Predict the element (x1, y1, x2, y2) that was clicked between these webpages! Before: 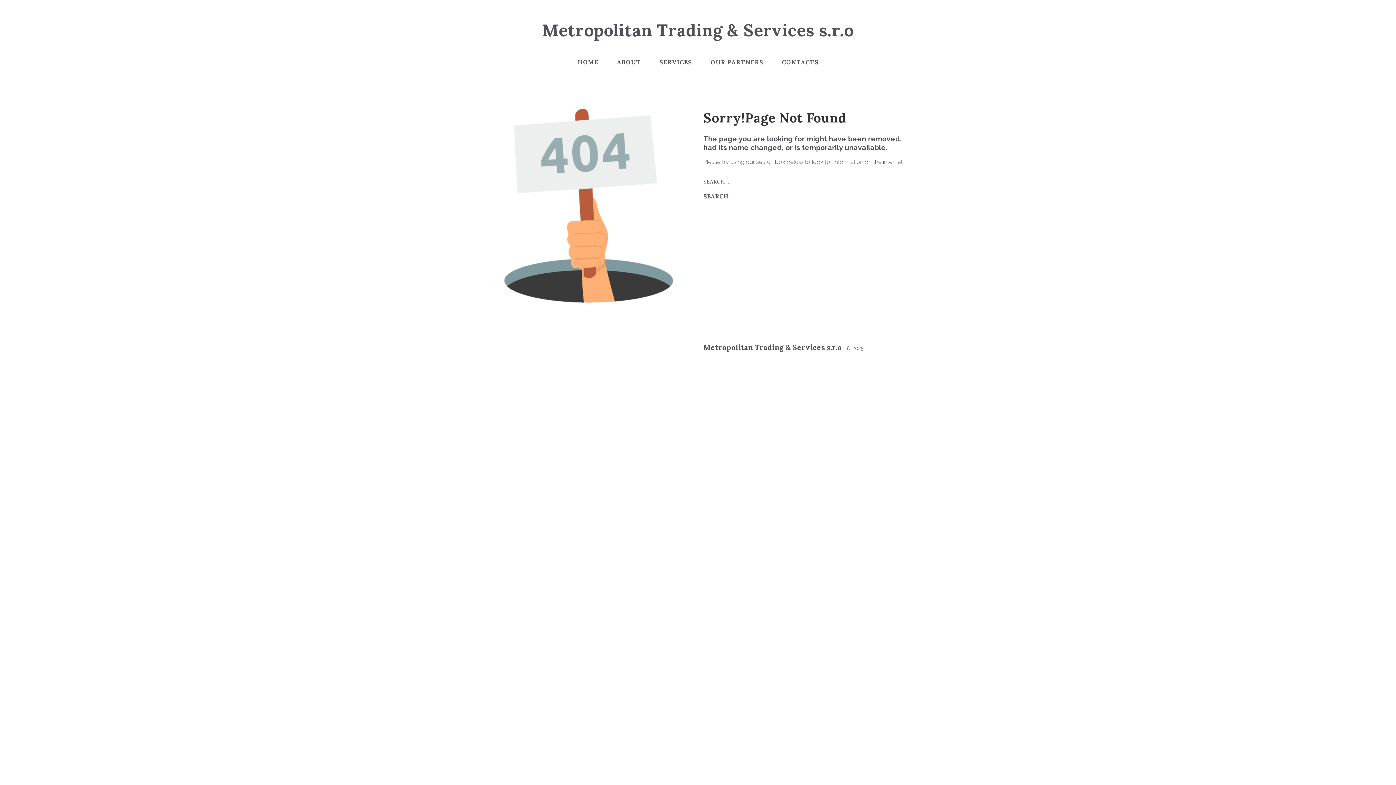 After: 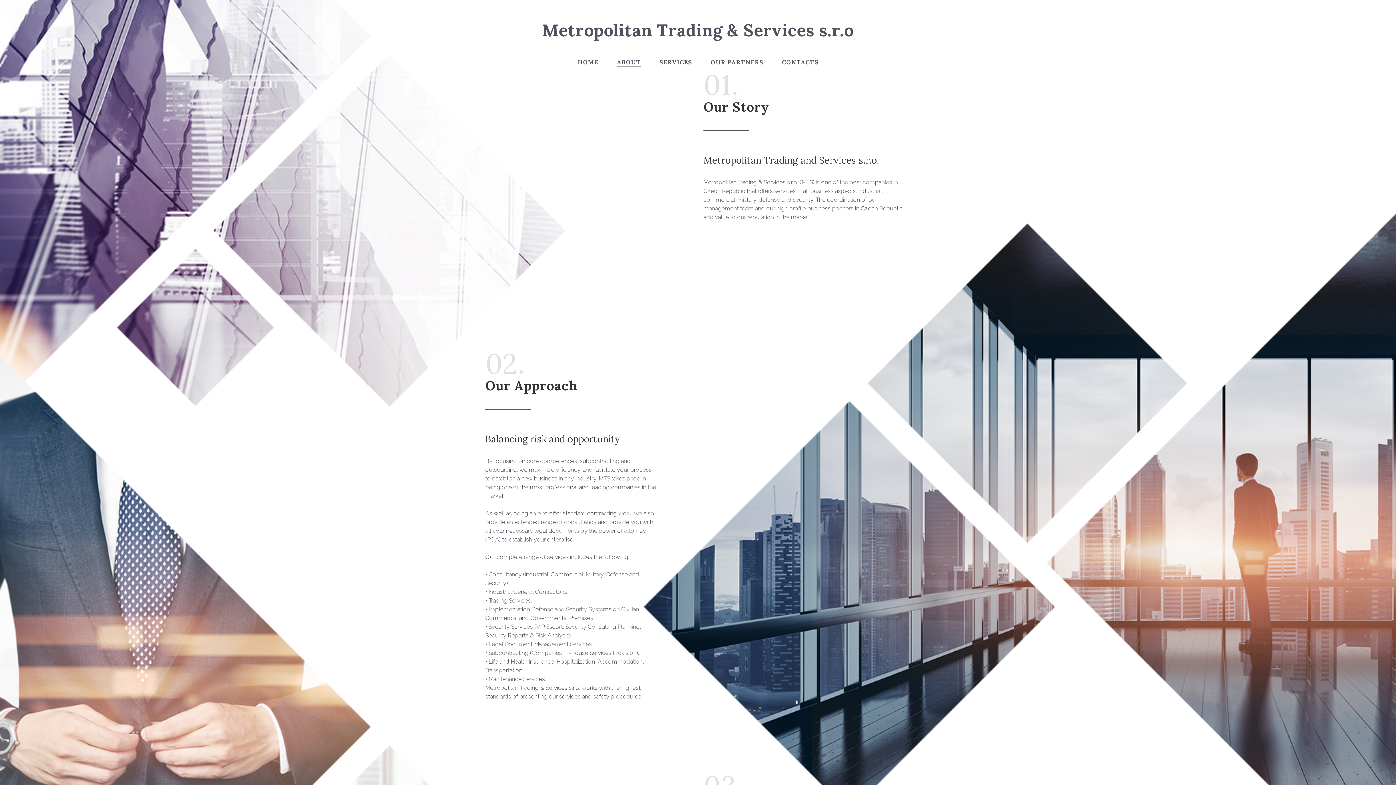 Action: bbox: (617, 57, 641, 66) label: ABOUT